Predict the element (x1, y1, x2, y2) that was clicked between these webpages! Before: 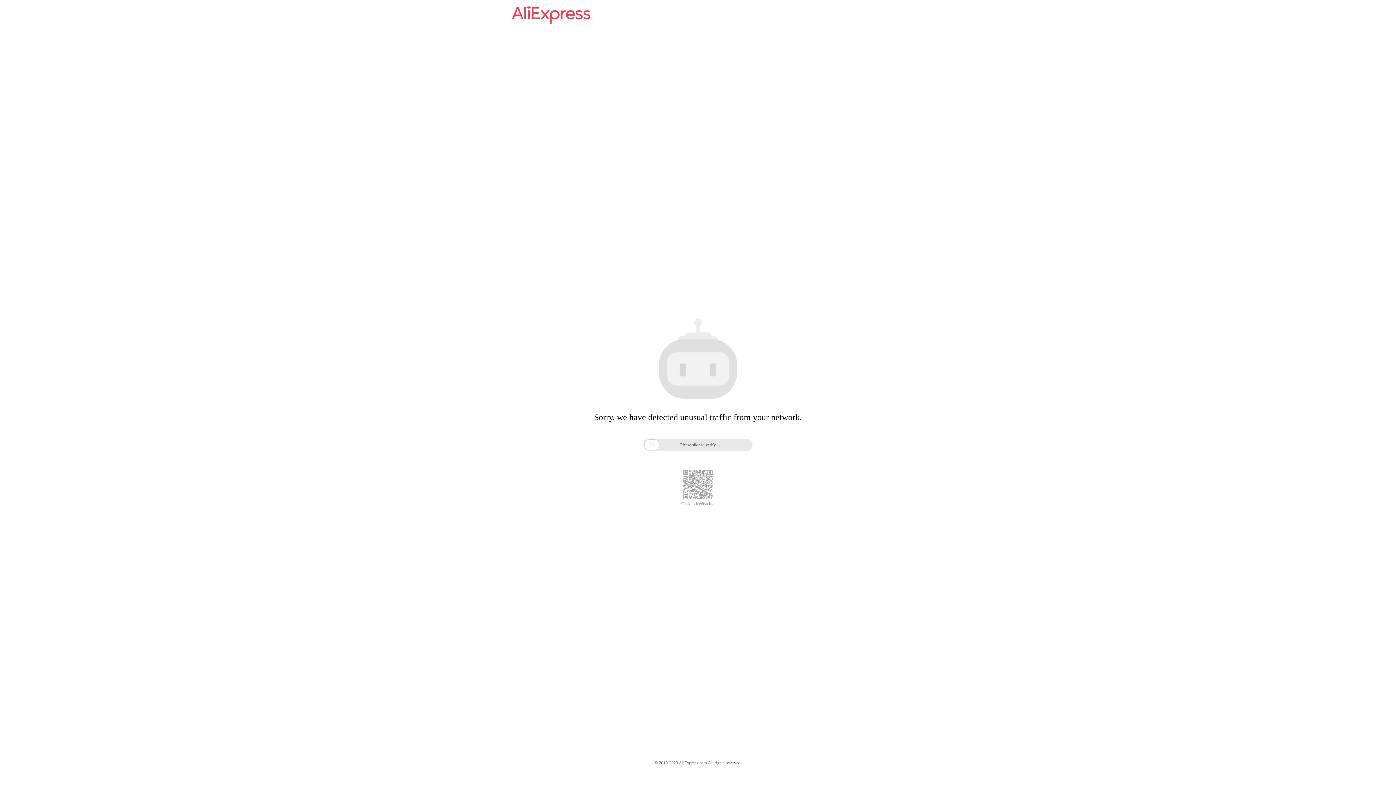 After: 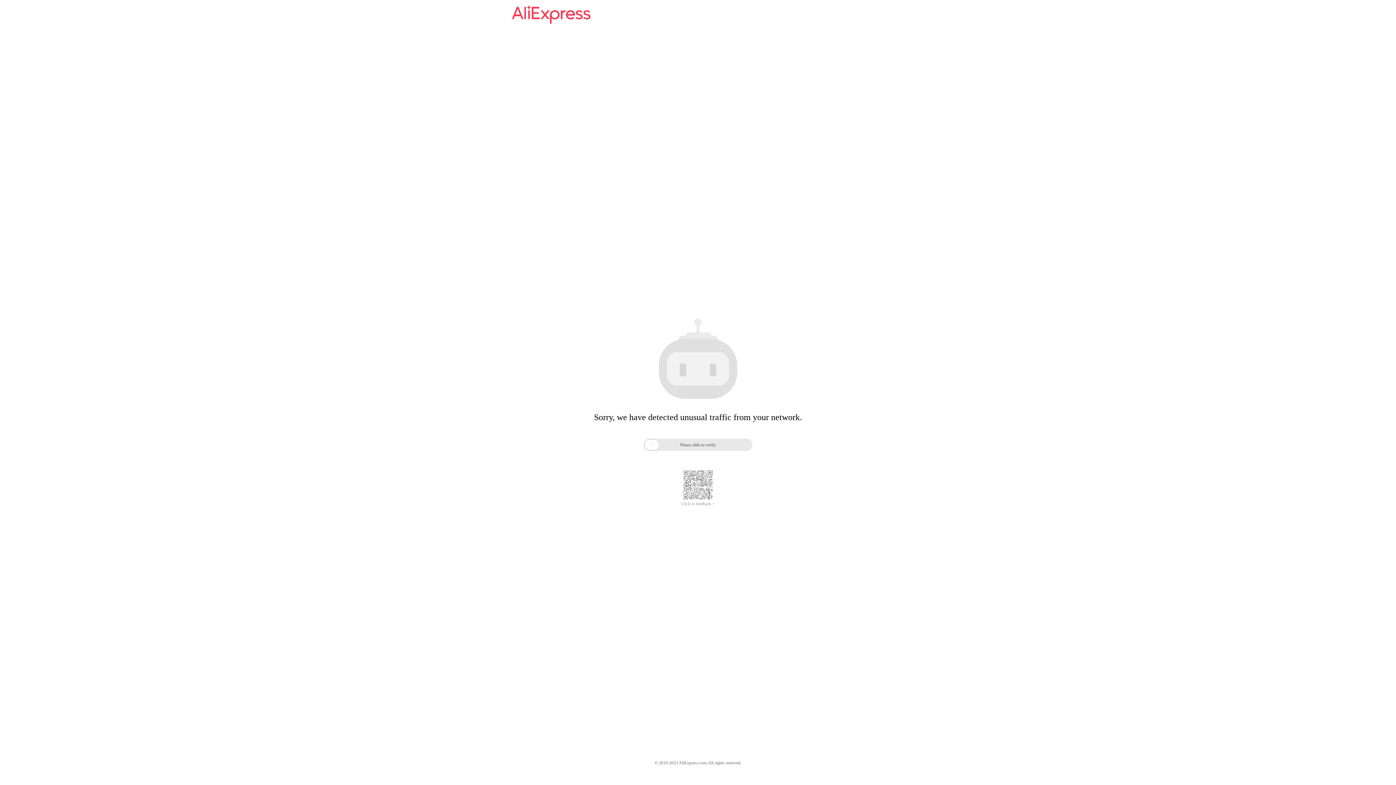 Action: bbox: (512, 16, 590, 25)